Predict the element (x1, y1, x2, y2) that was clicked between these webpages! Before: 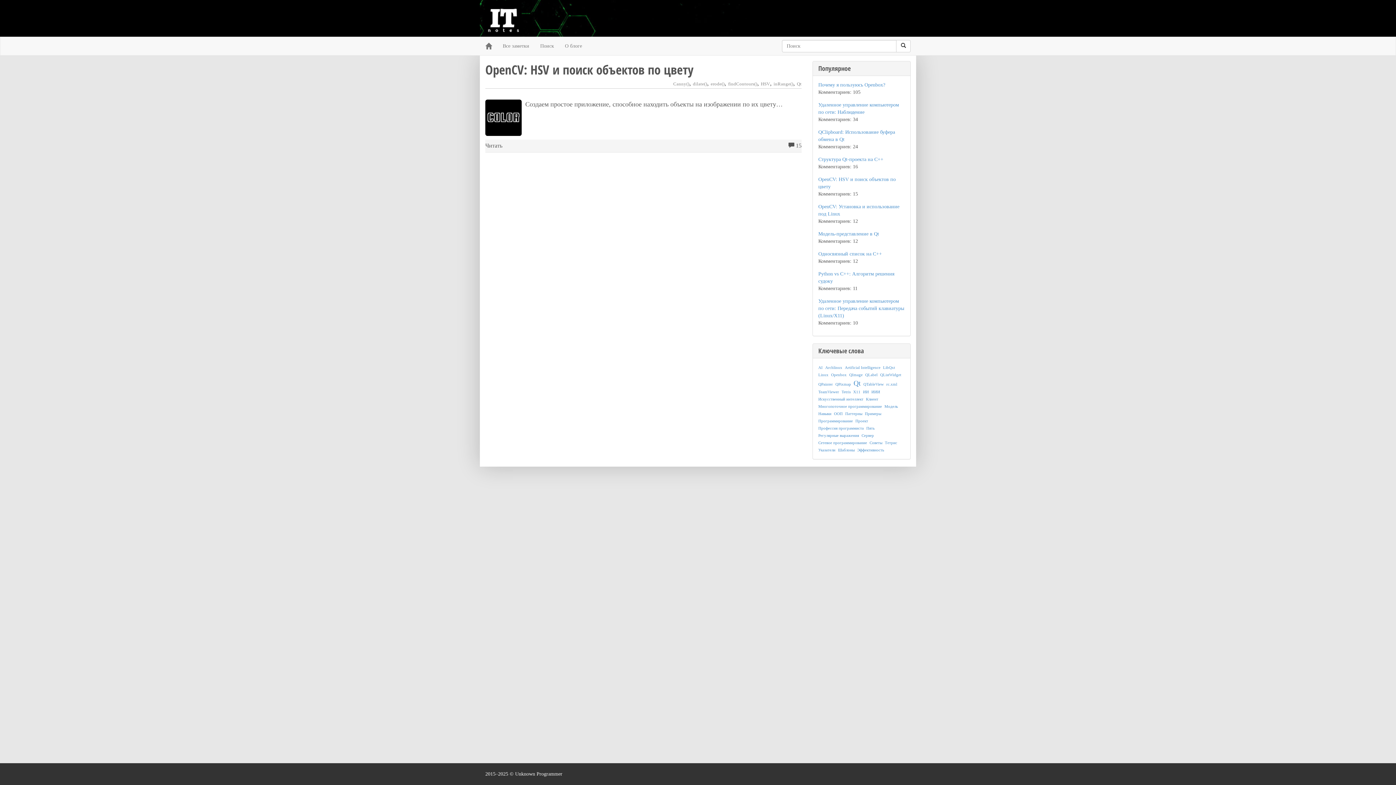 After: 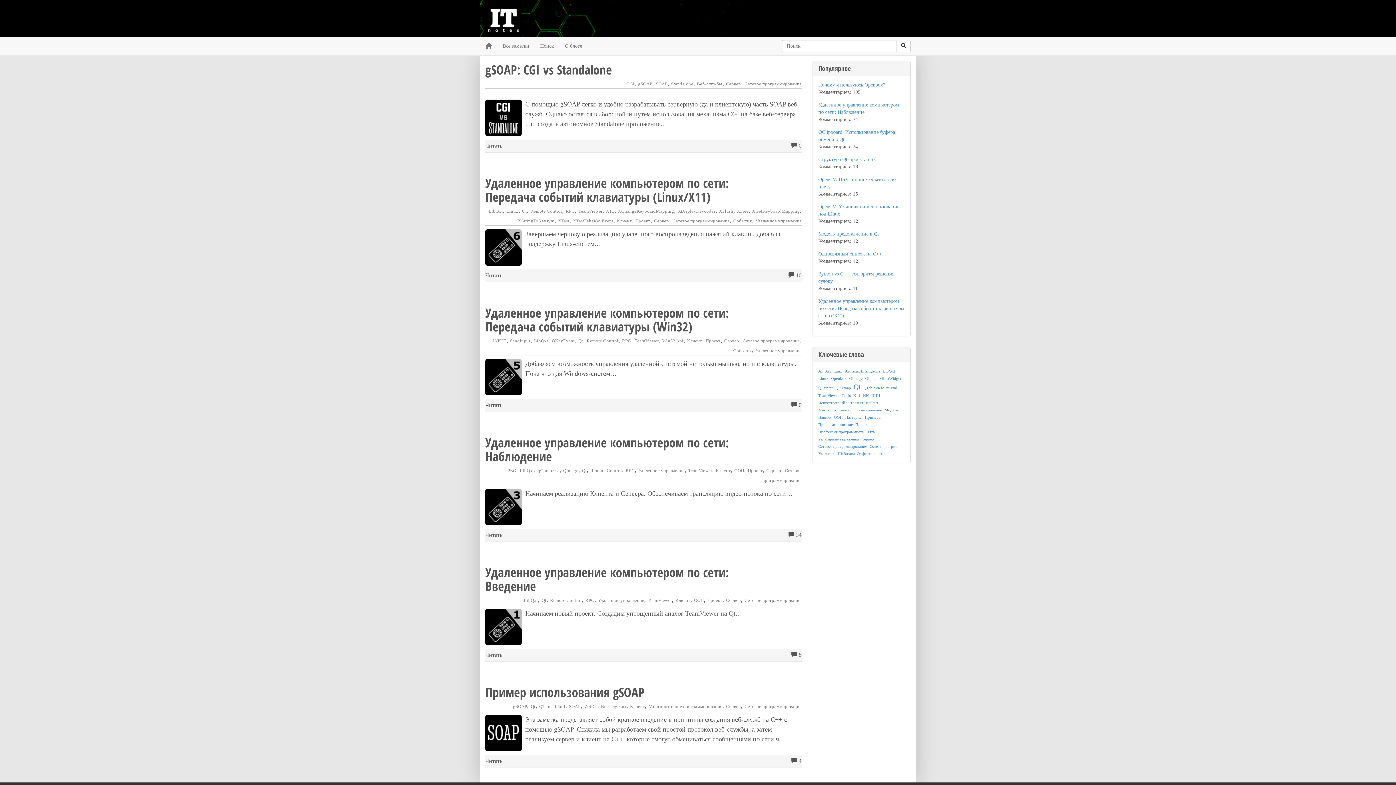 Action: label: Сервер bbox: (861, 432, 874, 438)